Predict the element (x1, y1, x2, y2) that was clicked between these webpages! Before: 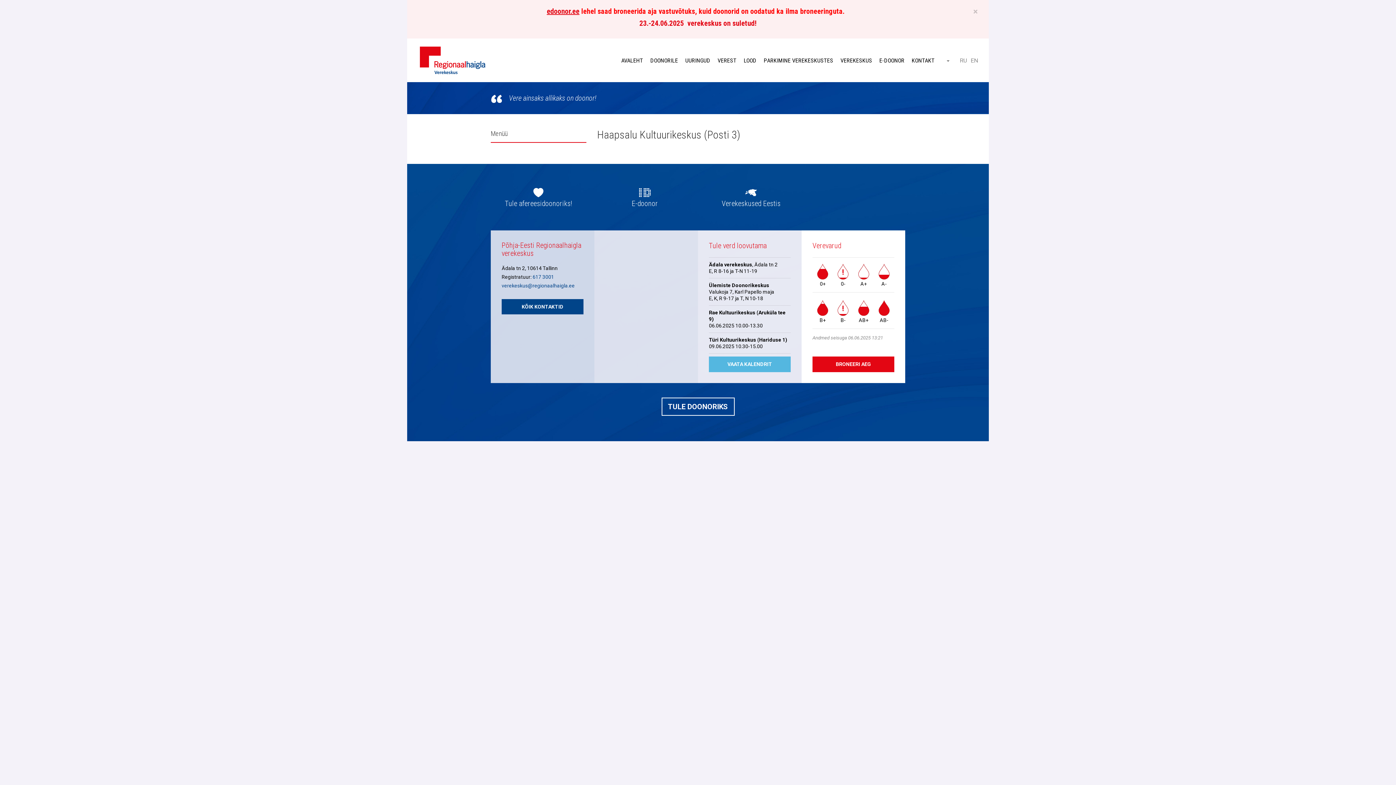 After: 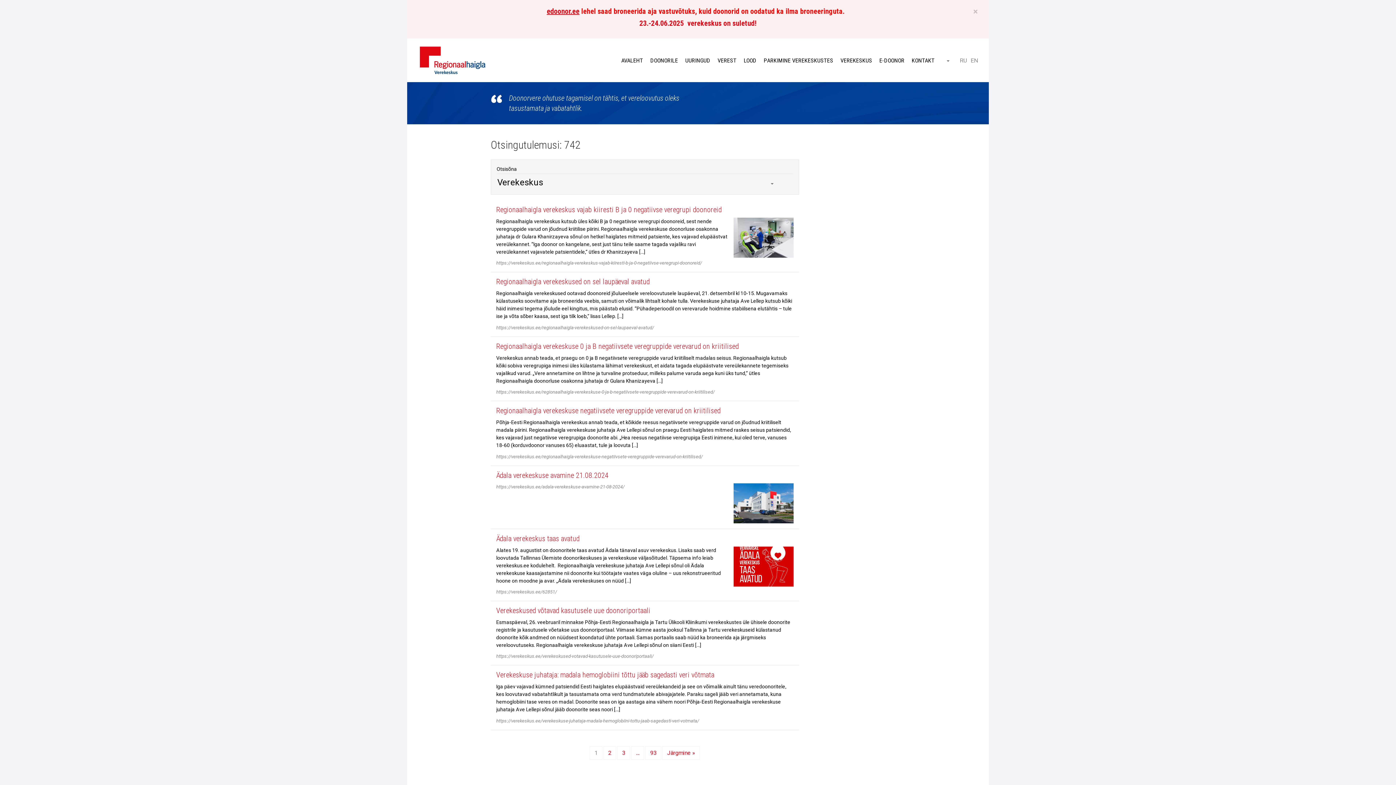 Action: bbox: (945, 58, 951, 63) label: Otsi